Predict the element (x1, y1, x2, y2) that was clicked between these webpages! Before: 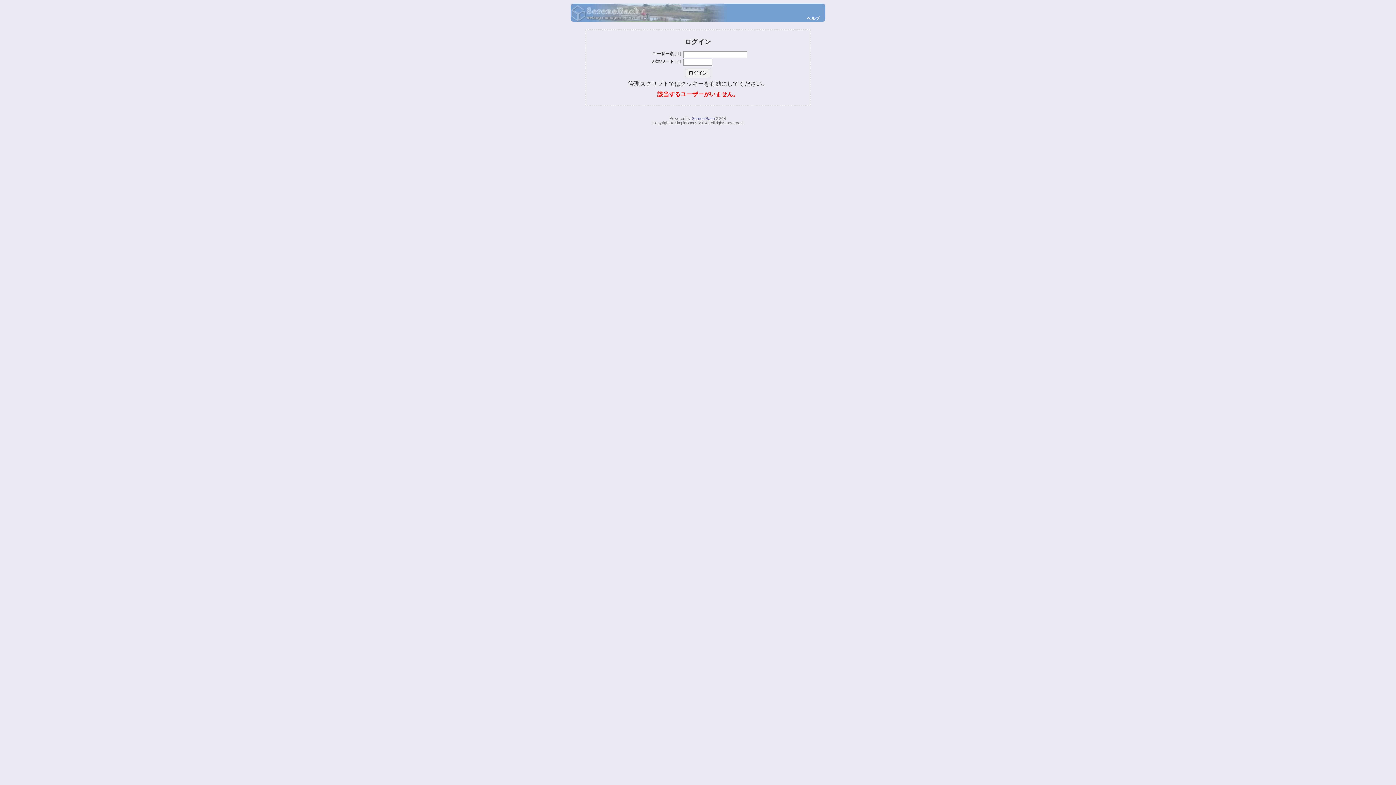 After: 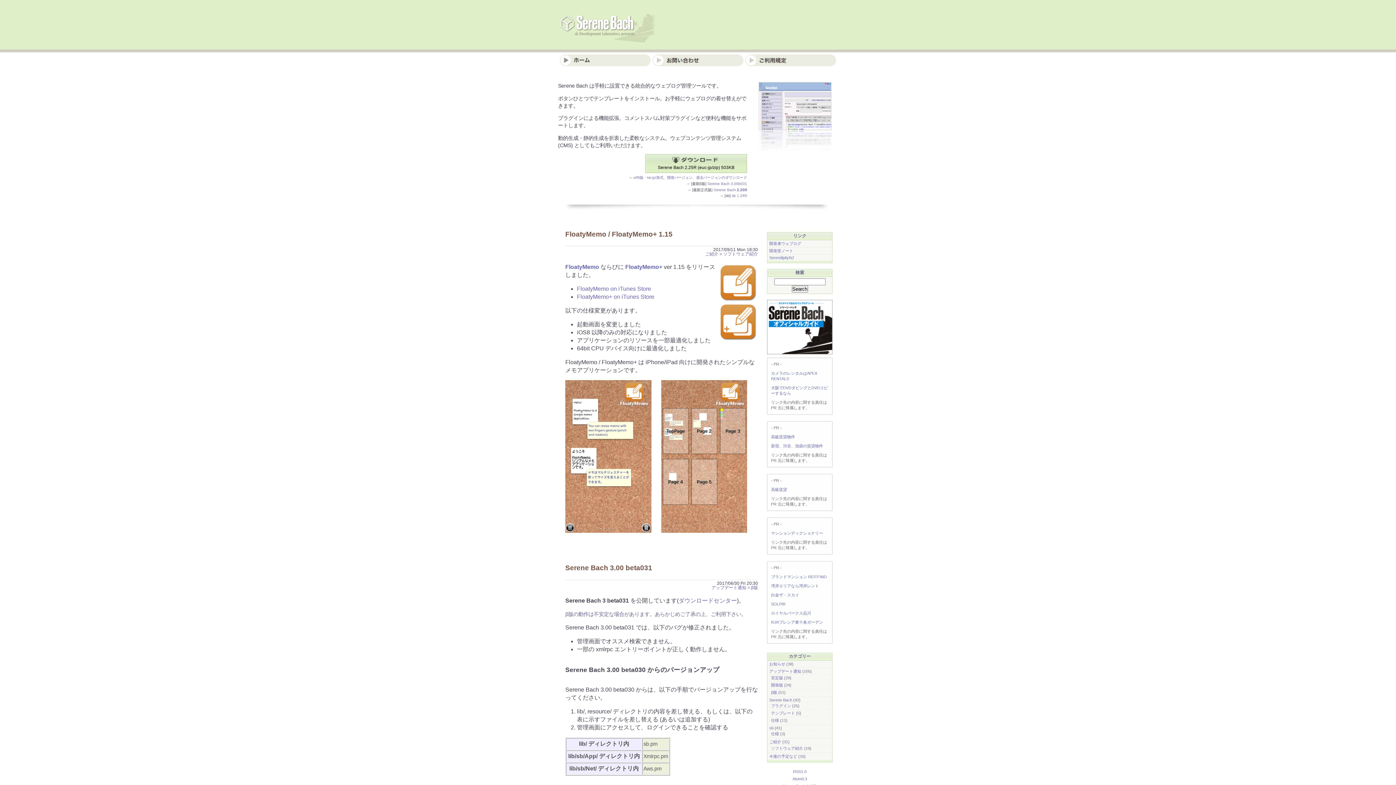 Action: label: Serene Bach bbox: (692, 116, 714, 120)